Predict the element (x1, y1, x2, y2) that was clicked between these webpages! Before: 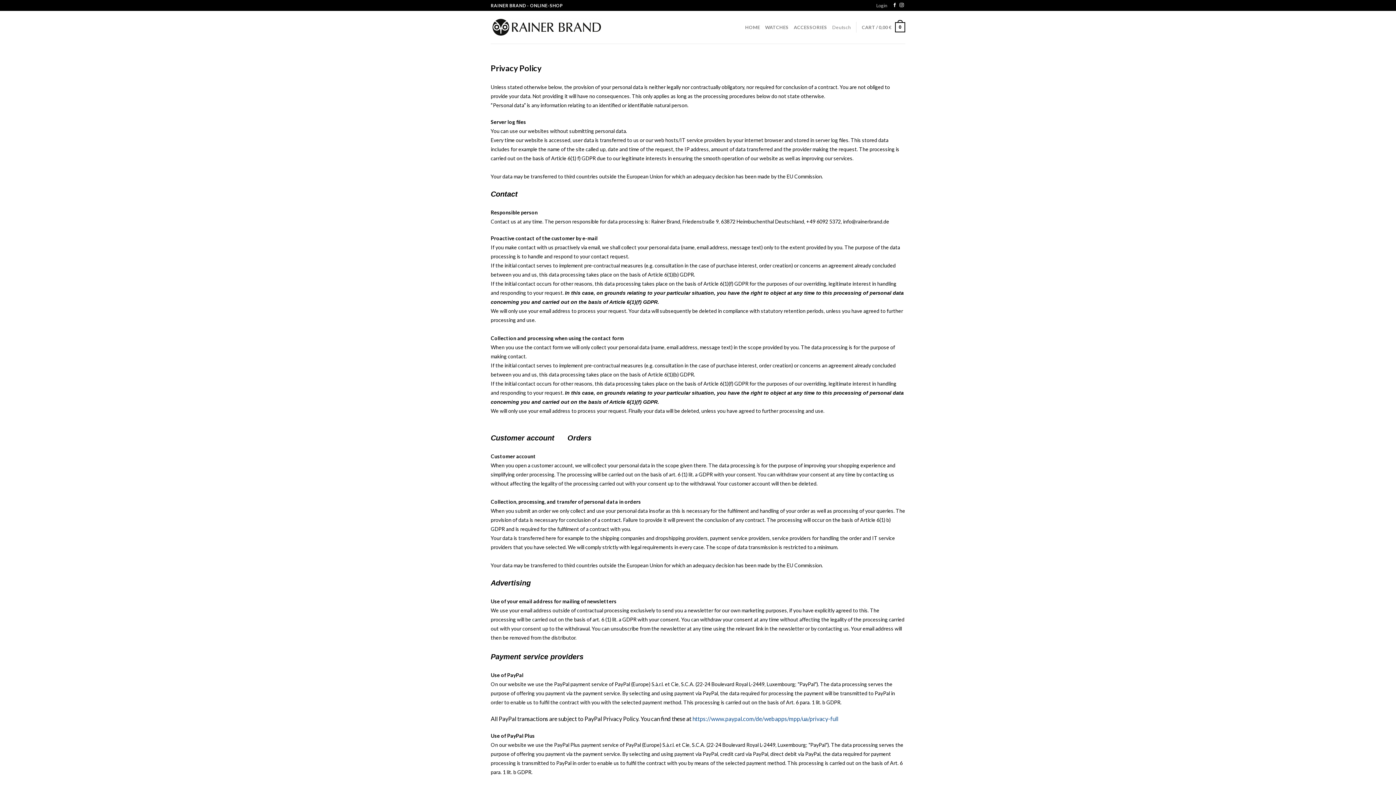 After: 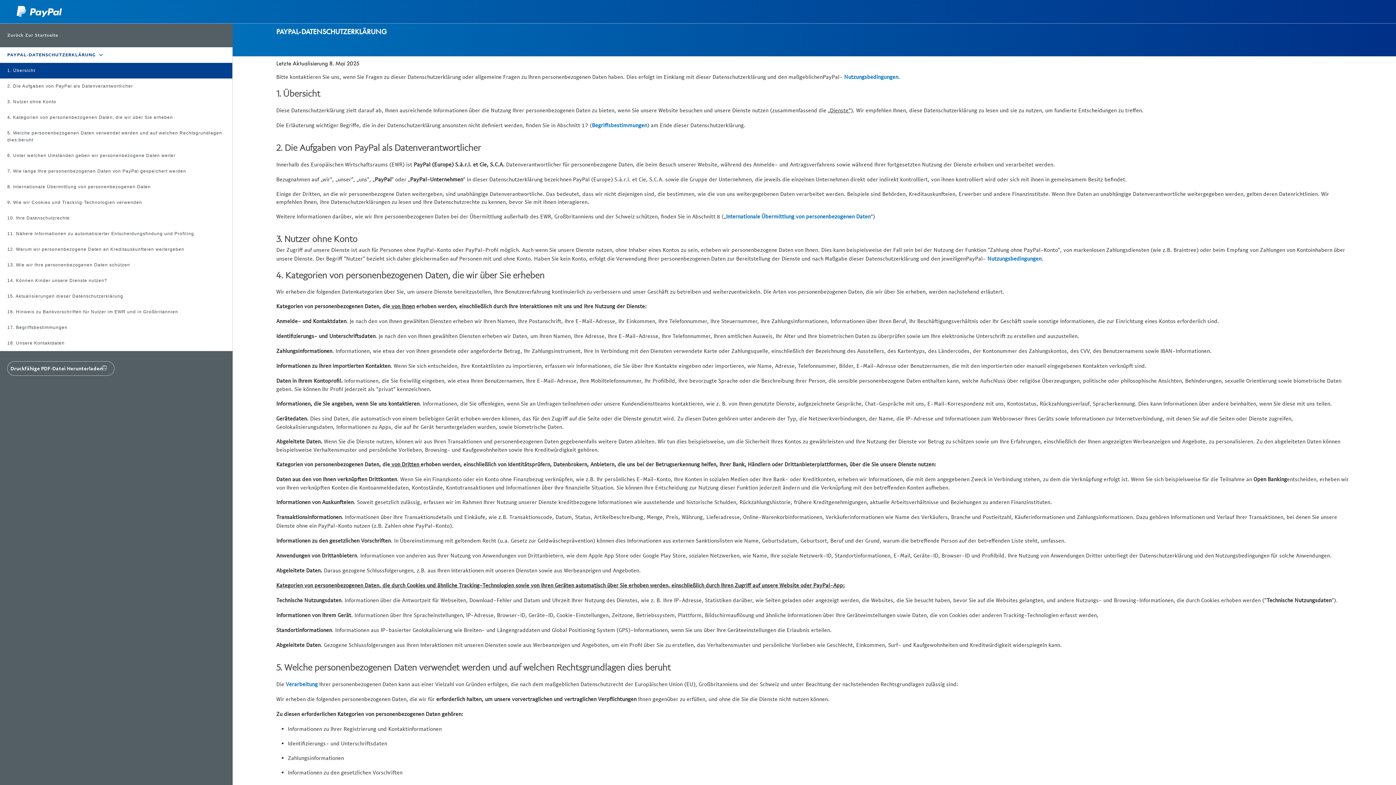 Action: bbox: (692, 715, 838, 722) label: https://www.paypal.com/de/webapps/mpp/ua/privacy-full